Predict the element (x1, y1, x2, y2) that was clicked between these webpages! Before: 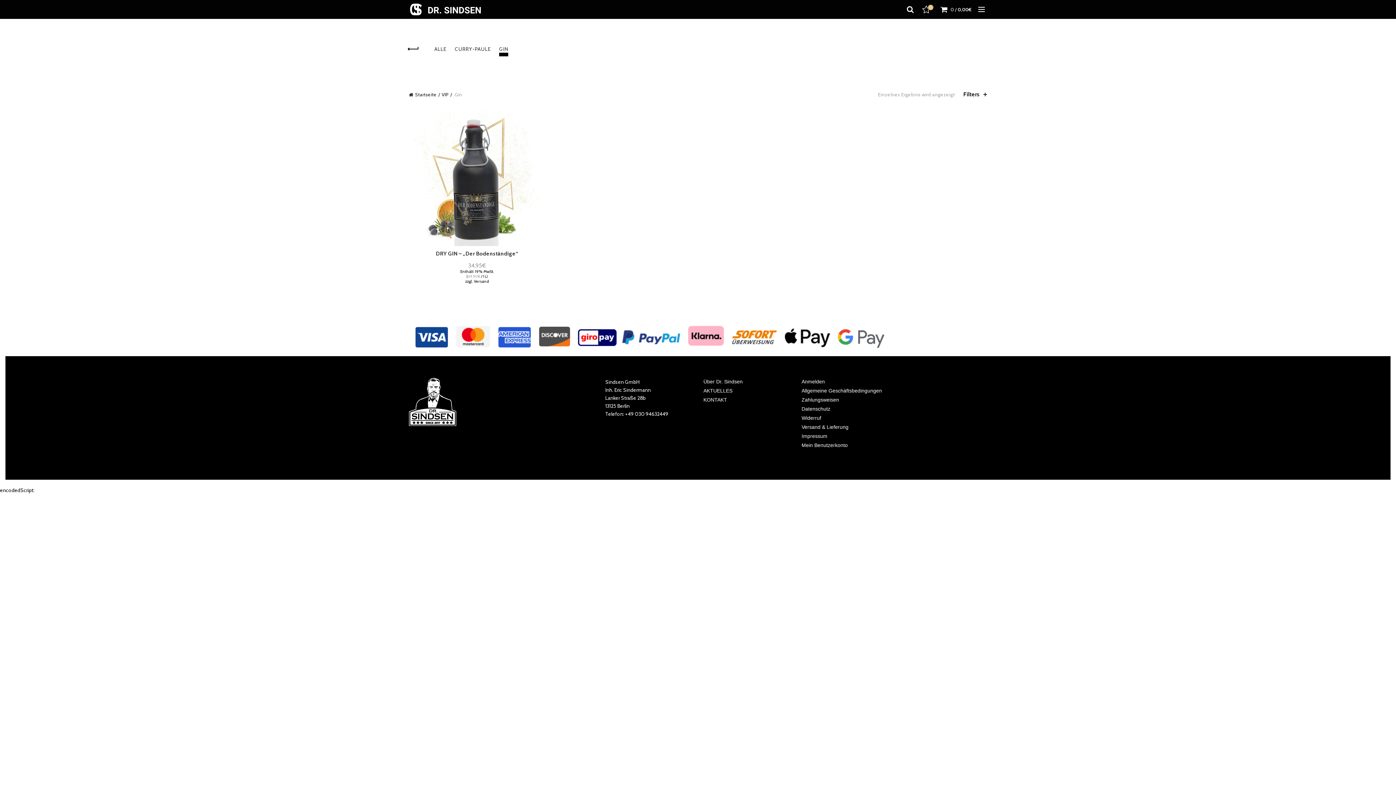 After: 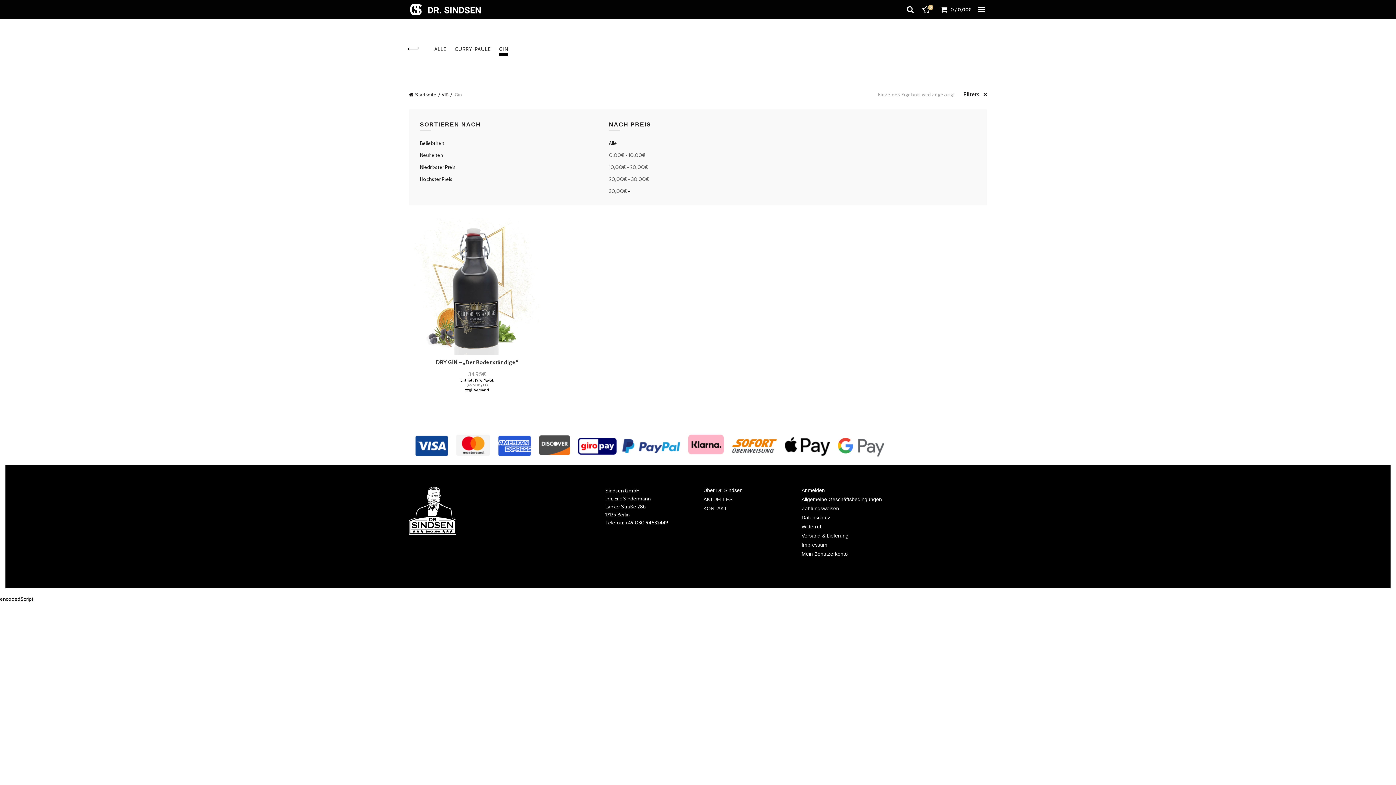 Action: label: Filters bbox: (963, 90, 987, 97)